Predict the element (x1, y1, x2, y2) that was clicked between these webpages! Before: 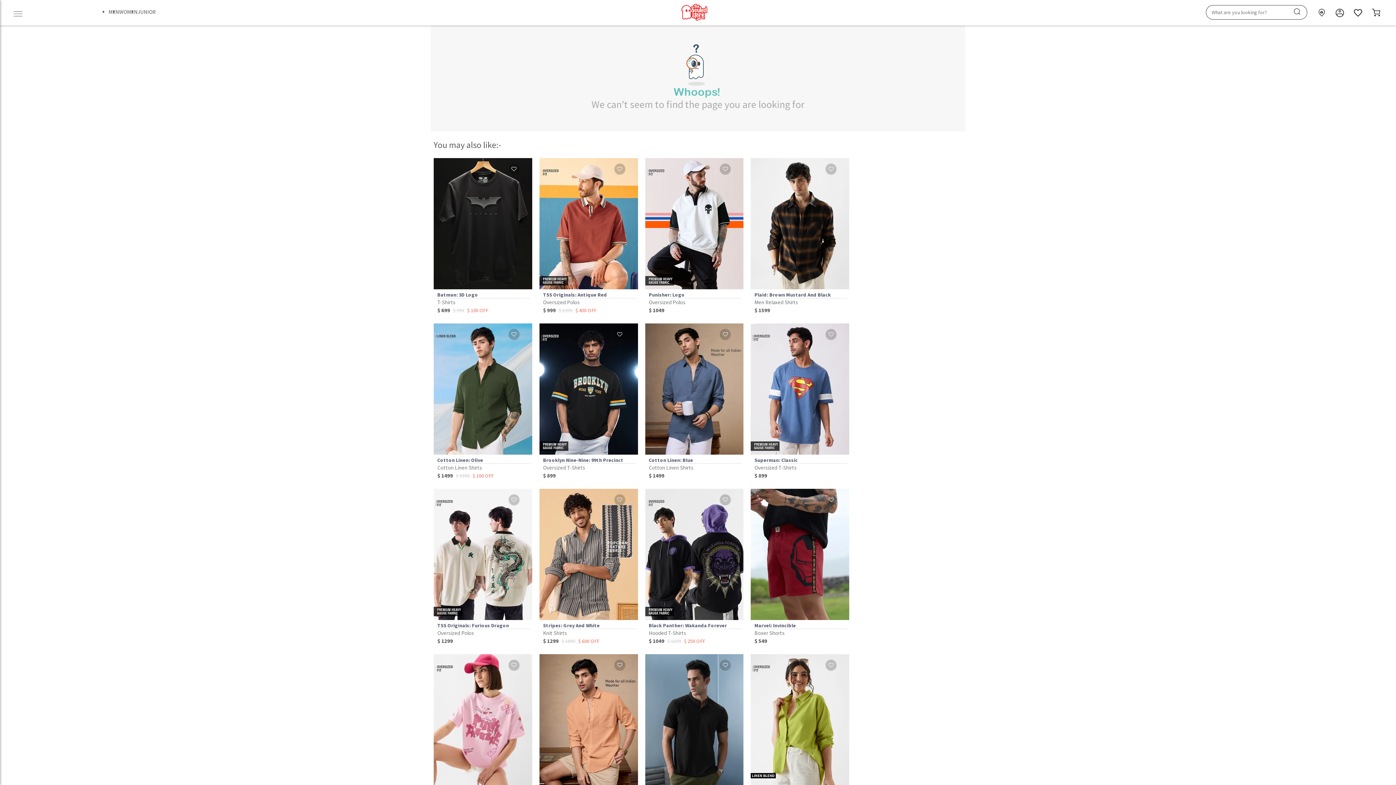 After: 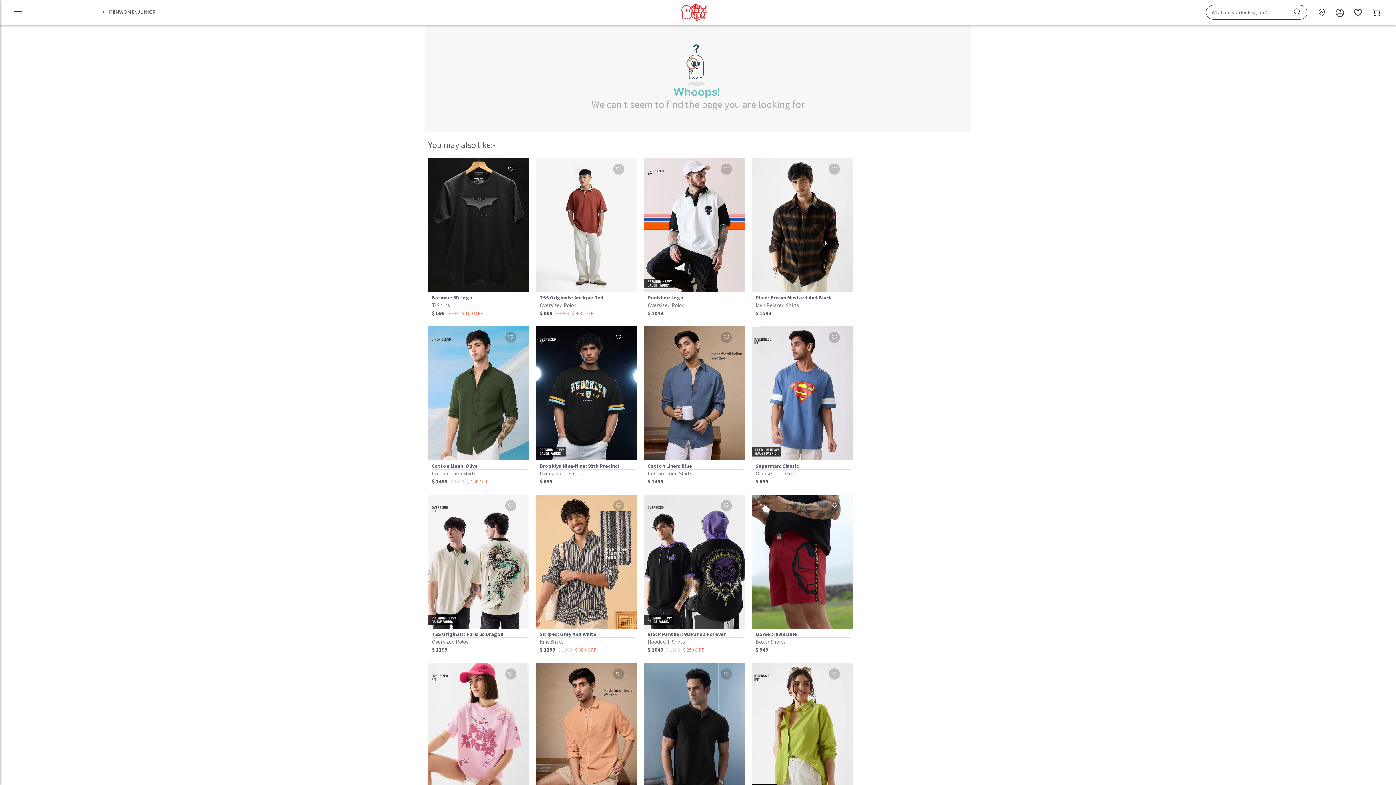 Action: label: TSS Originals: Antique Red
Oversized Polos
$ 999 $ 1399 $ 400 OFF bbox: (539, 158, 638, 314)